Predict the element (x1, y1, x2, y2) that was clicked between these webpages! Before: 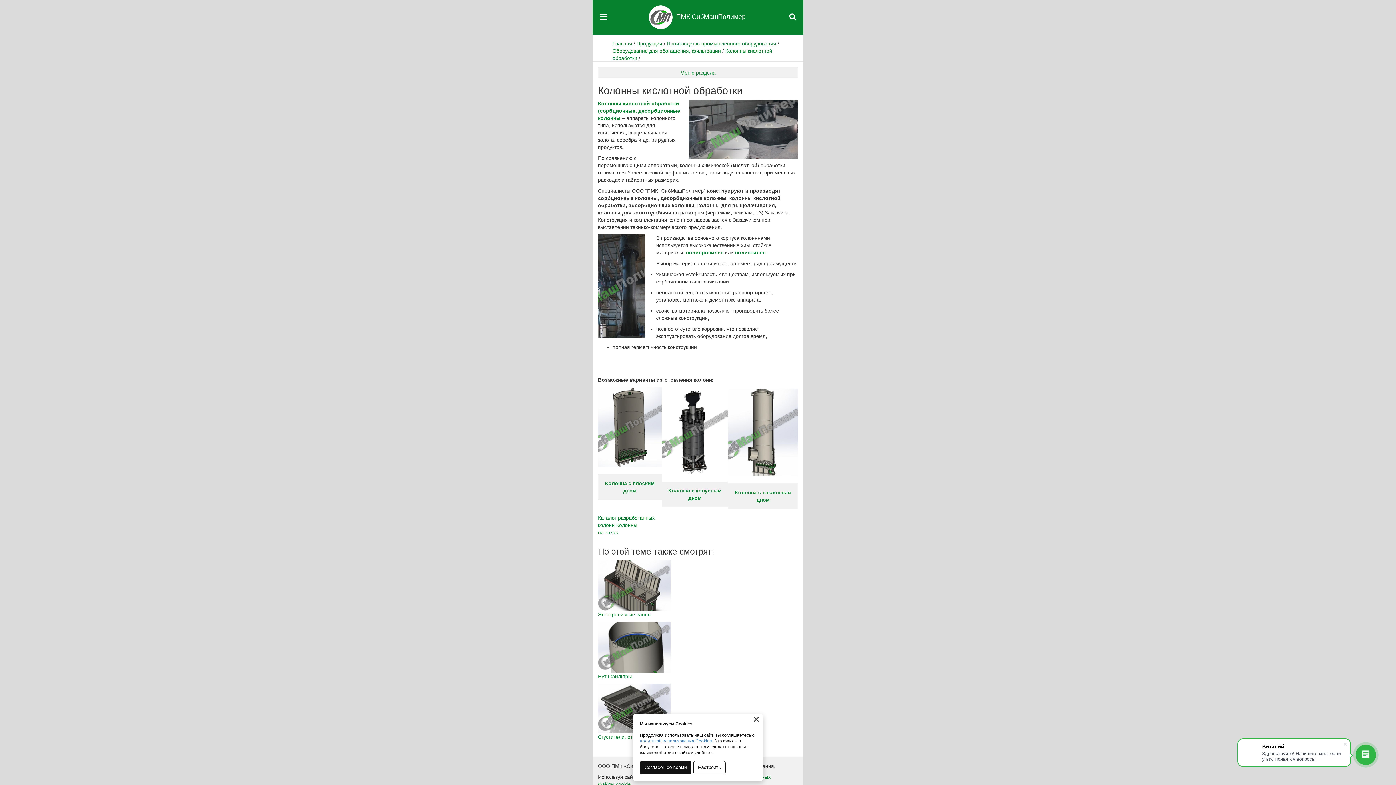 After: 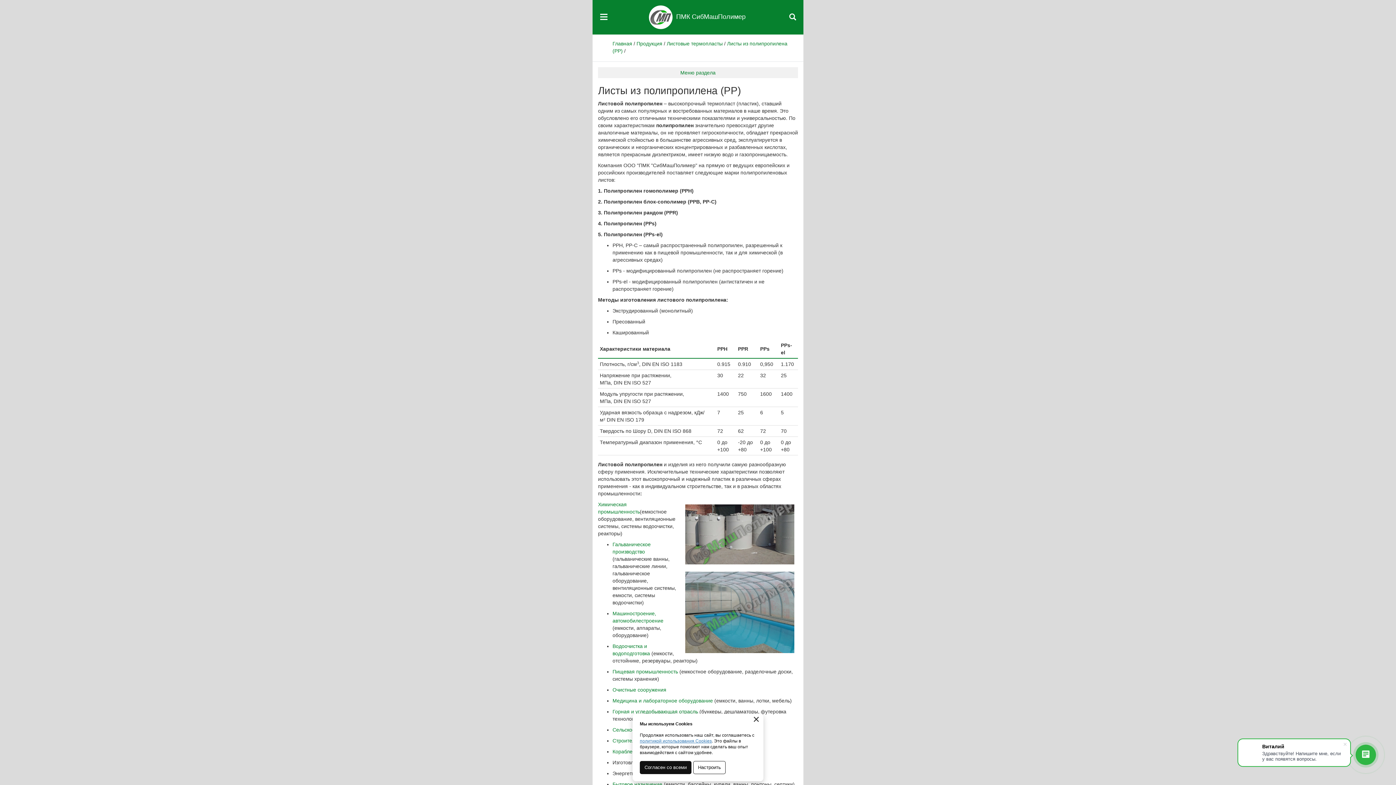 Action: bbox: (686, 249, 723, 255) label: полипропилен